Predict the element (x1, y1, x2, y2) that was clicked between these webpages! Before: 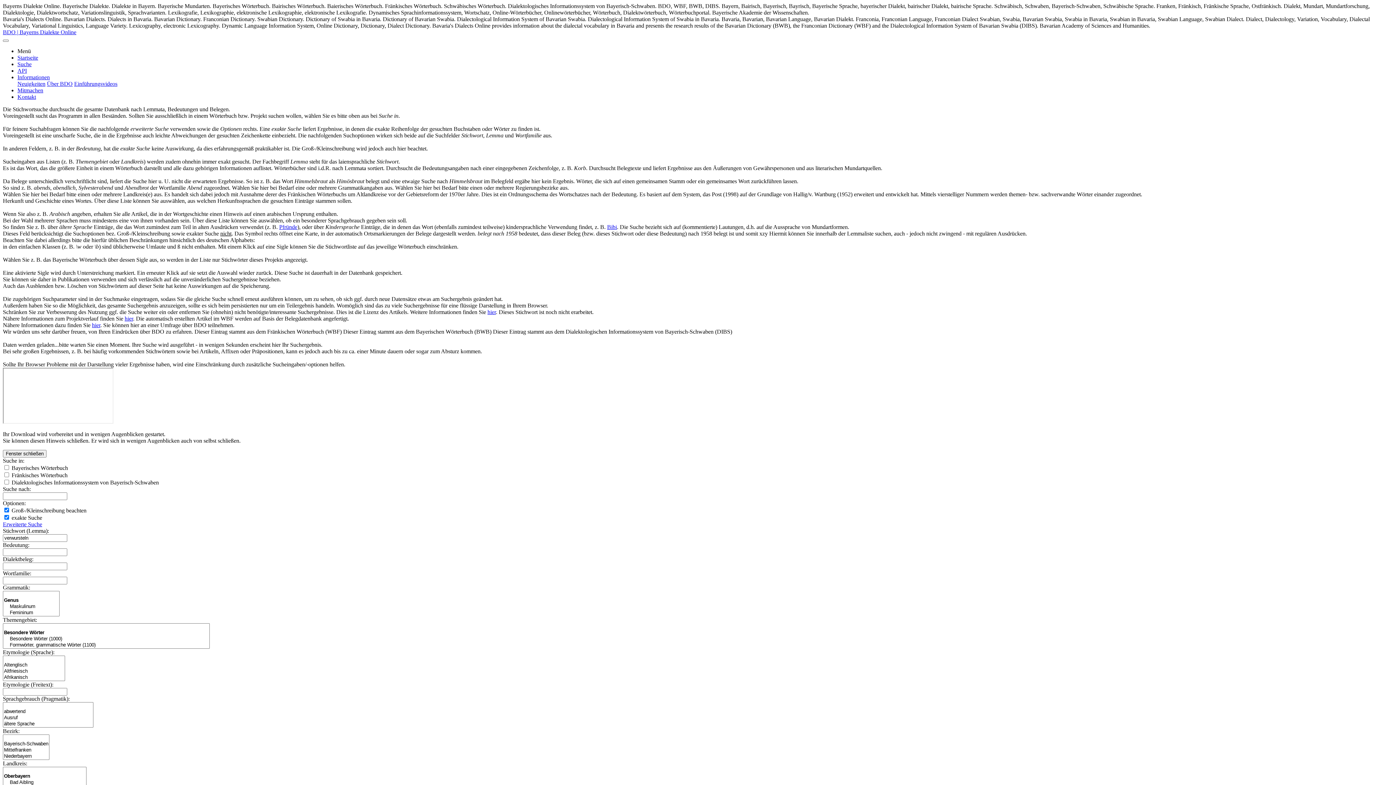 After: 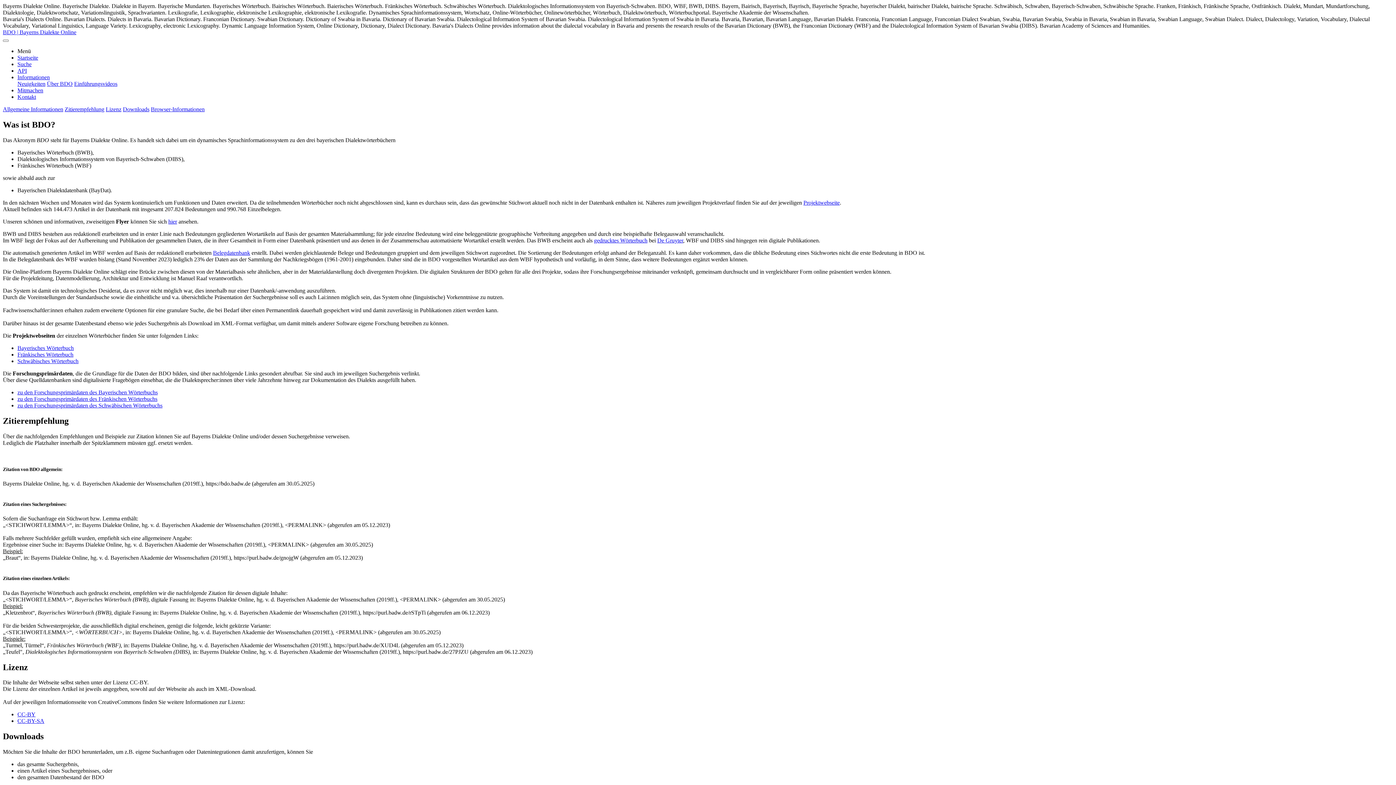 Action: bbox: (46, 80, 72, 86) label: Über BDO